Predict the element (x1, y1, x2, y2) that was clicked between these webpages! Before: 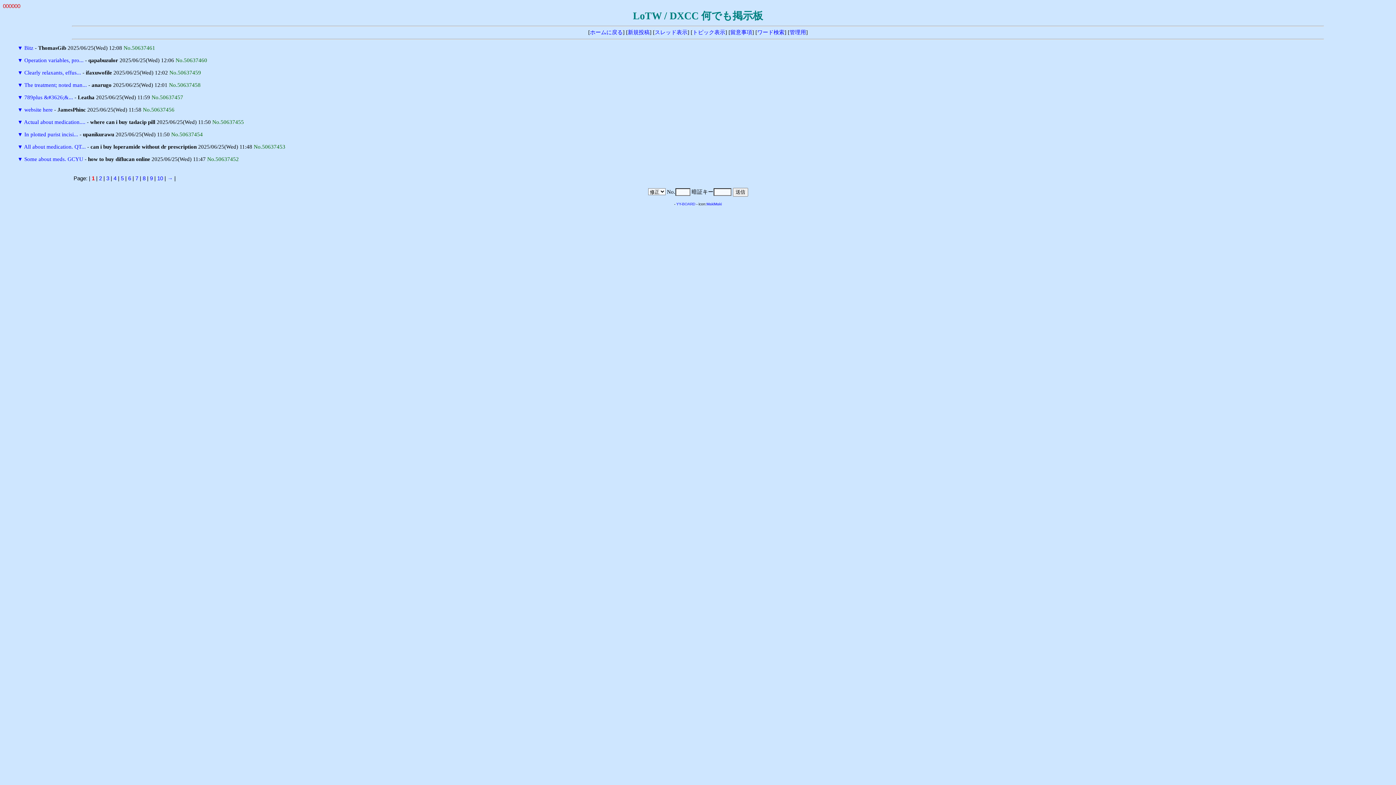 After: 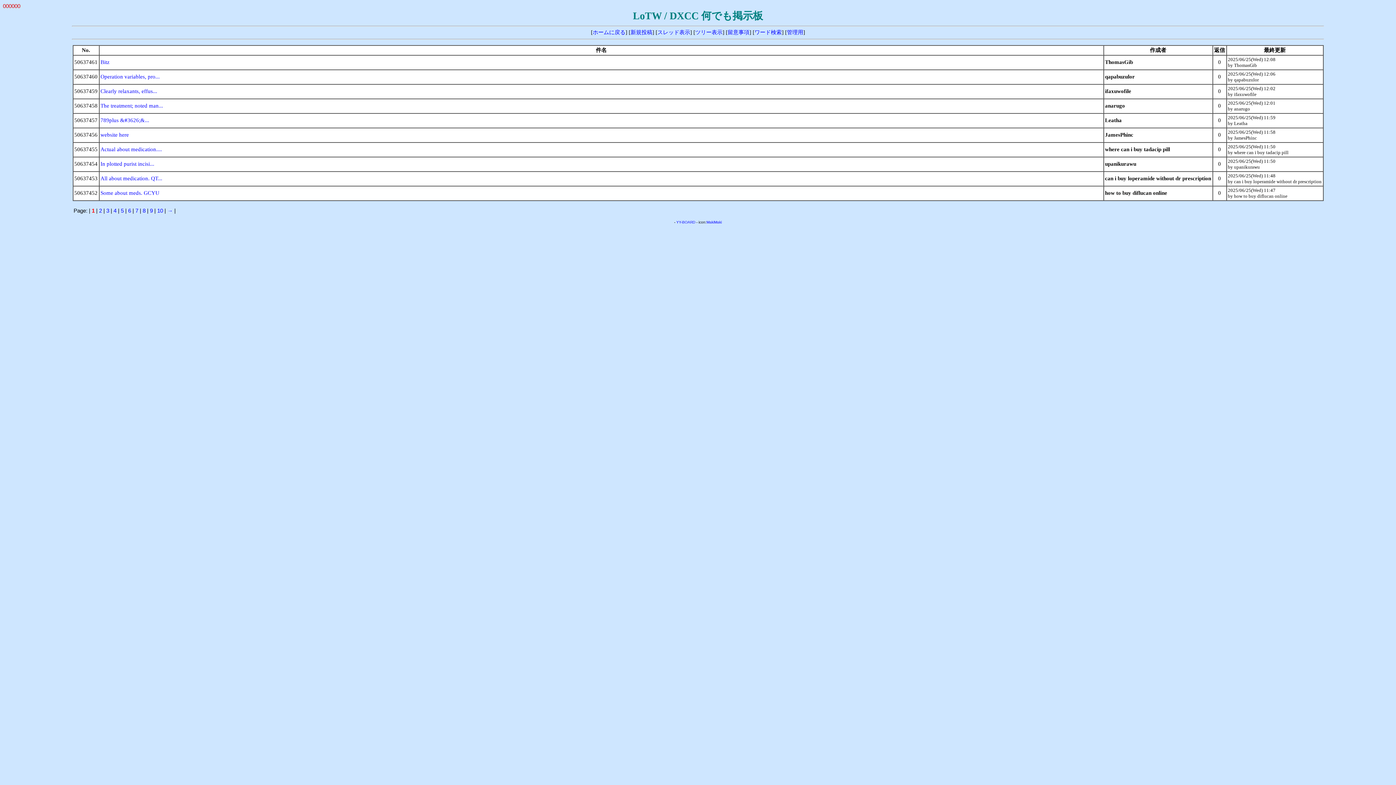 Action: bbox: (692, 29, 725, 35) label: トピック表示